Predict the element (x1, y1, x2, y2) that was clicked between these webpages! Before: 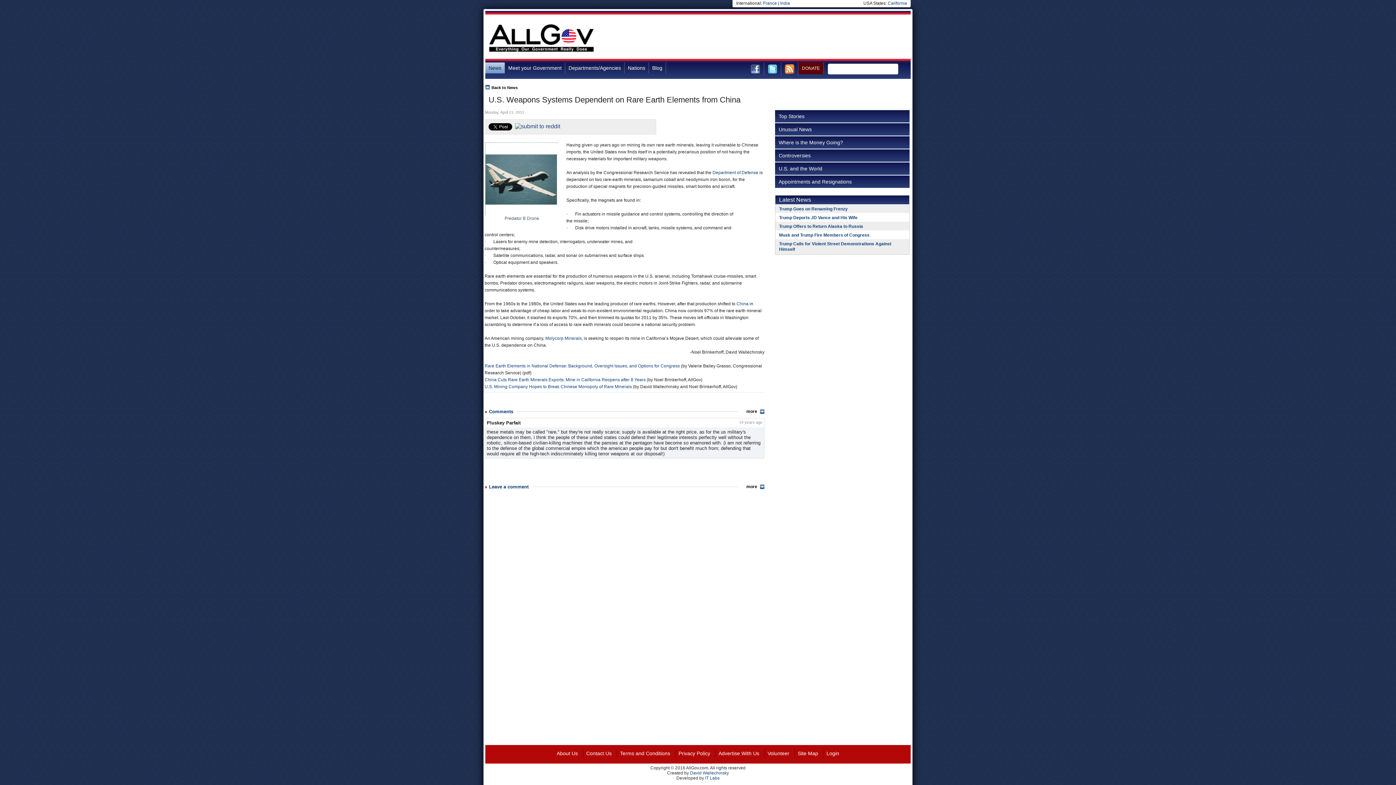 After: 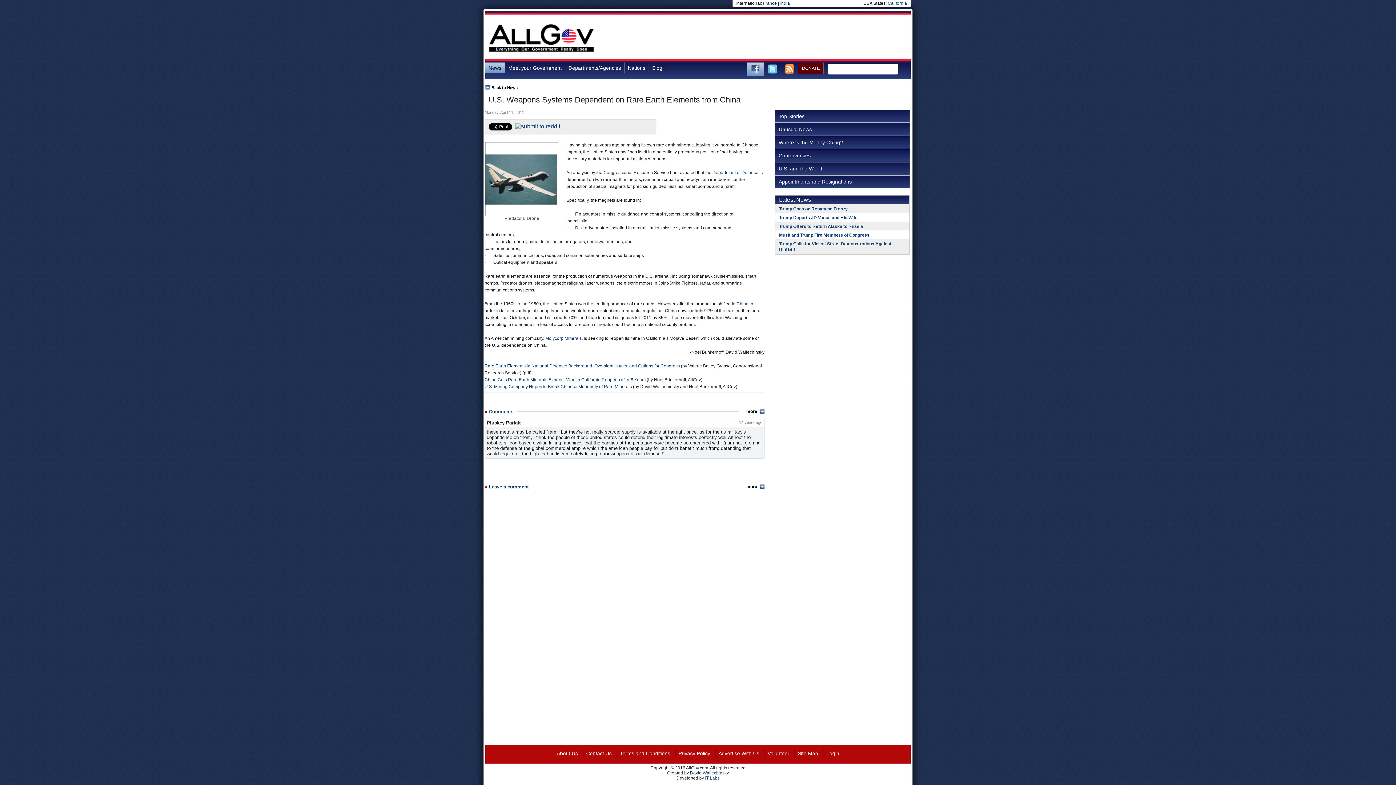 Action: bbox: (747, 62, 764, 75)